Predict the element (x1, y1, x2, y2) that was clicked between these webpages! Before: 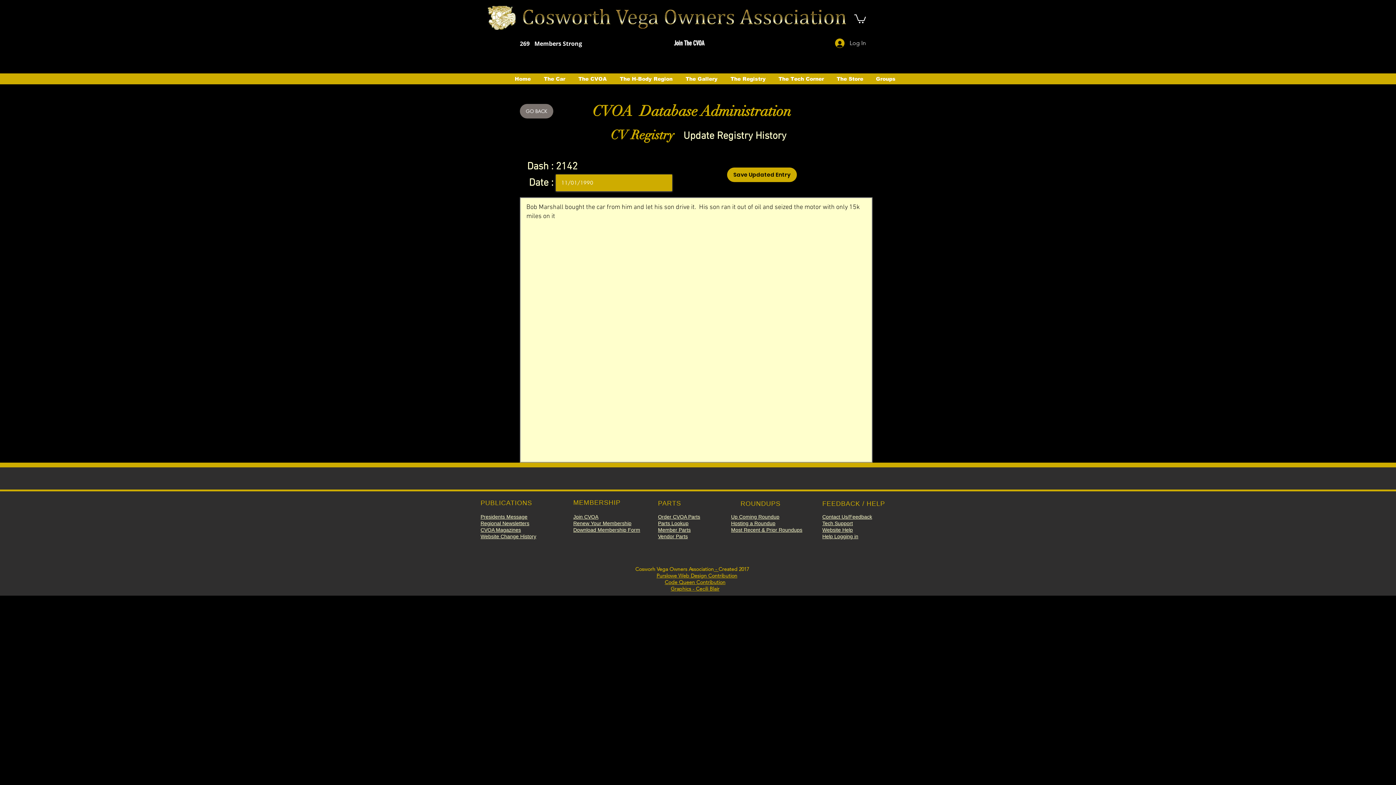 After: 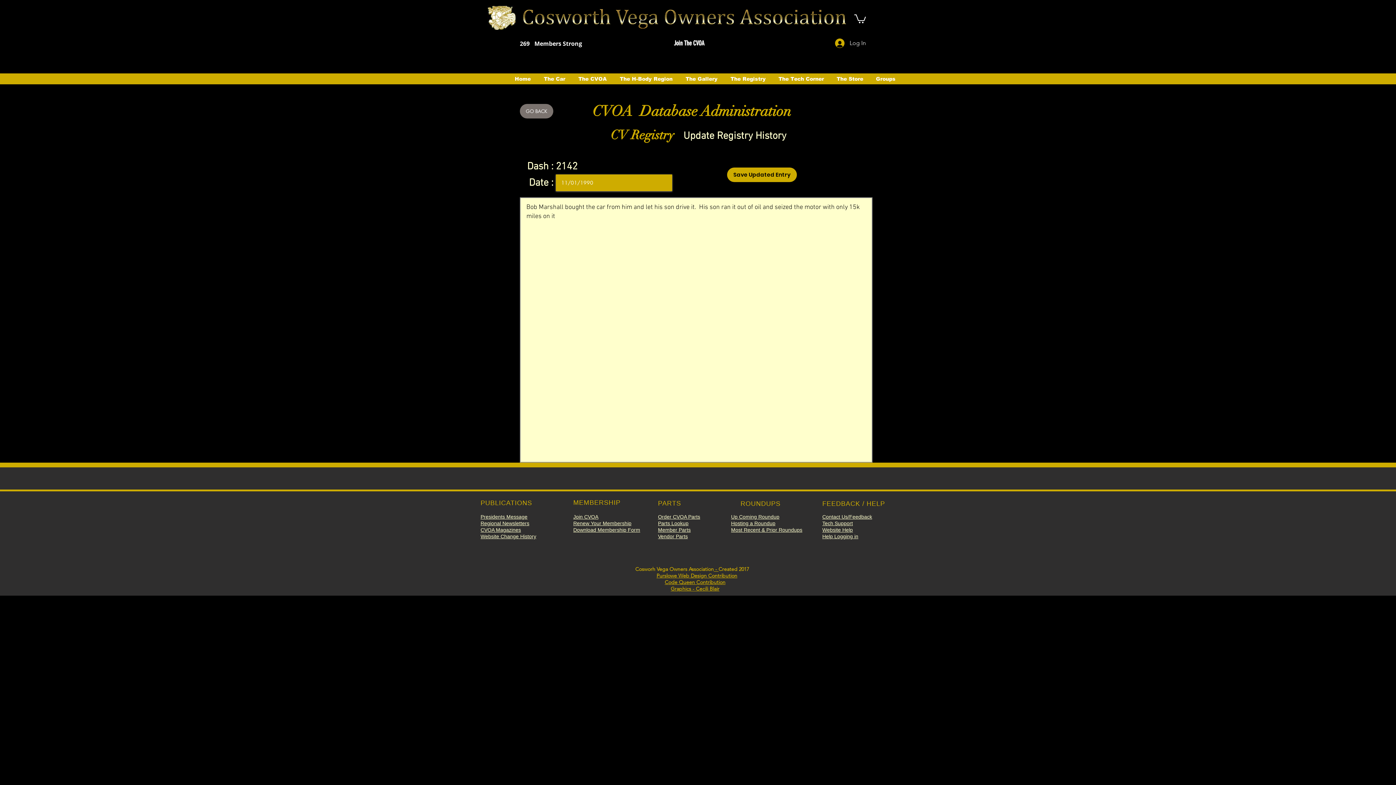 Action: bbox: (854, 13, 866, 23)